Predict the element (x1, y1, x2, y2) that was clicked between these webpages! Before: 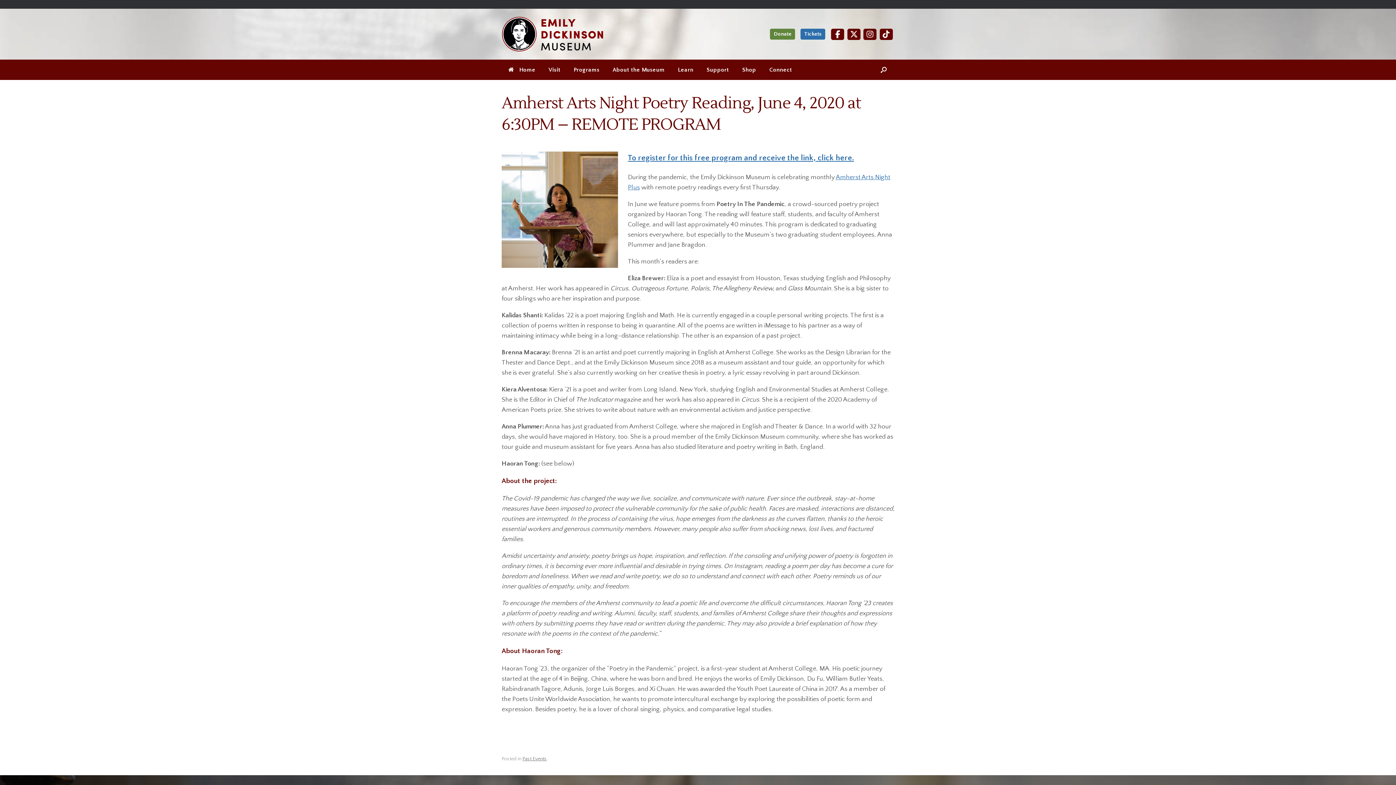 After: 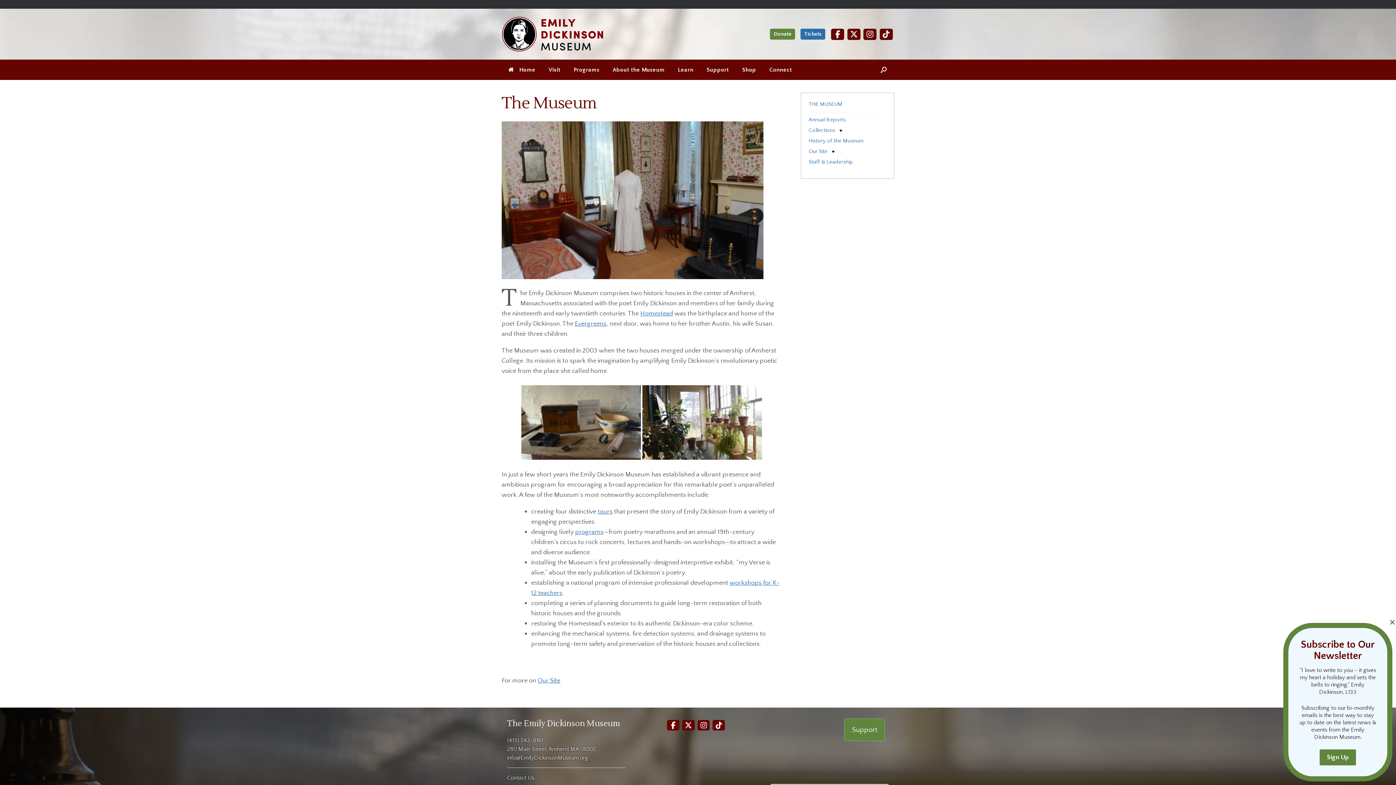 Action: label: About the Museum bbox: (606, 59, 671, 80)